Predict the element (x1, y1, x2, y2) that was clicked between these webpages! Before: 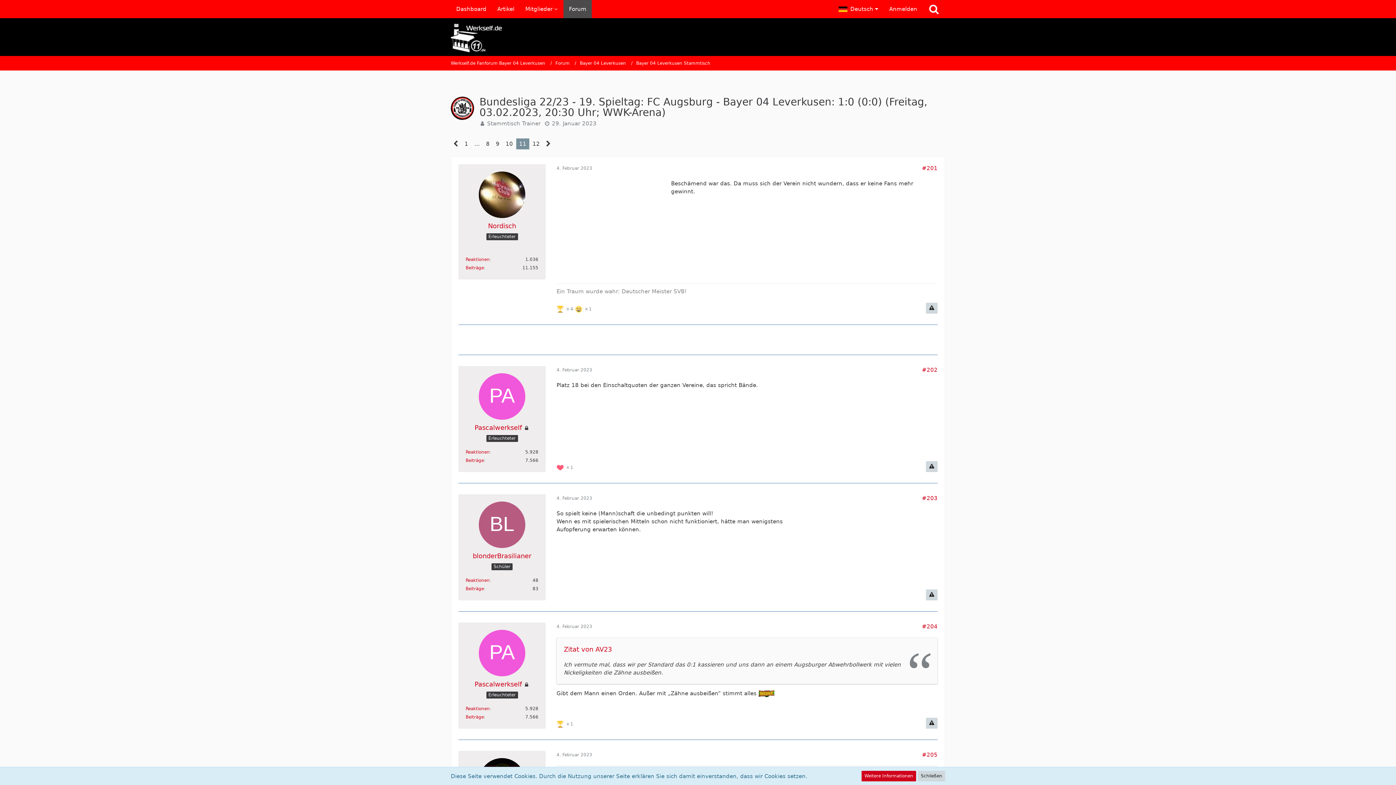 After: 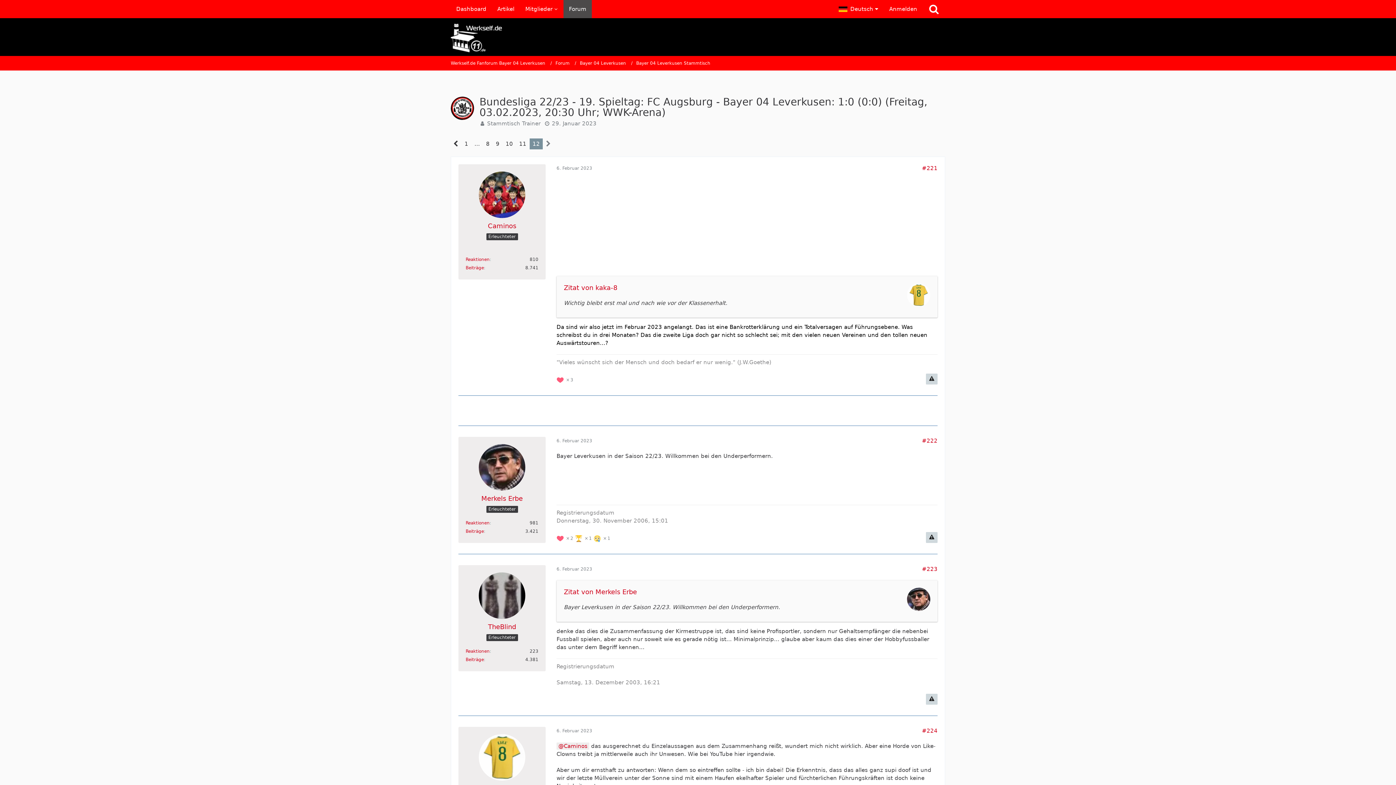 Action: label: Nächste Seite bbox: (543, 138, 553, 149)